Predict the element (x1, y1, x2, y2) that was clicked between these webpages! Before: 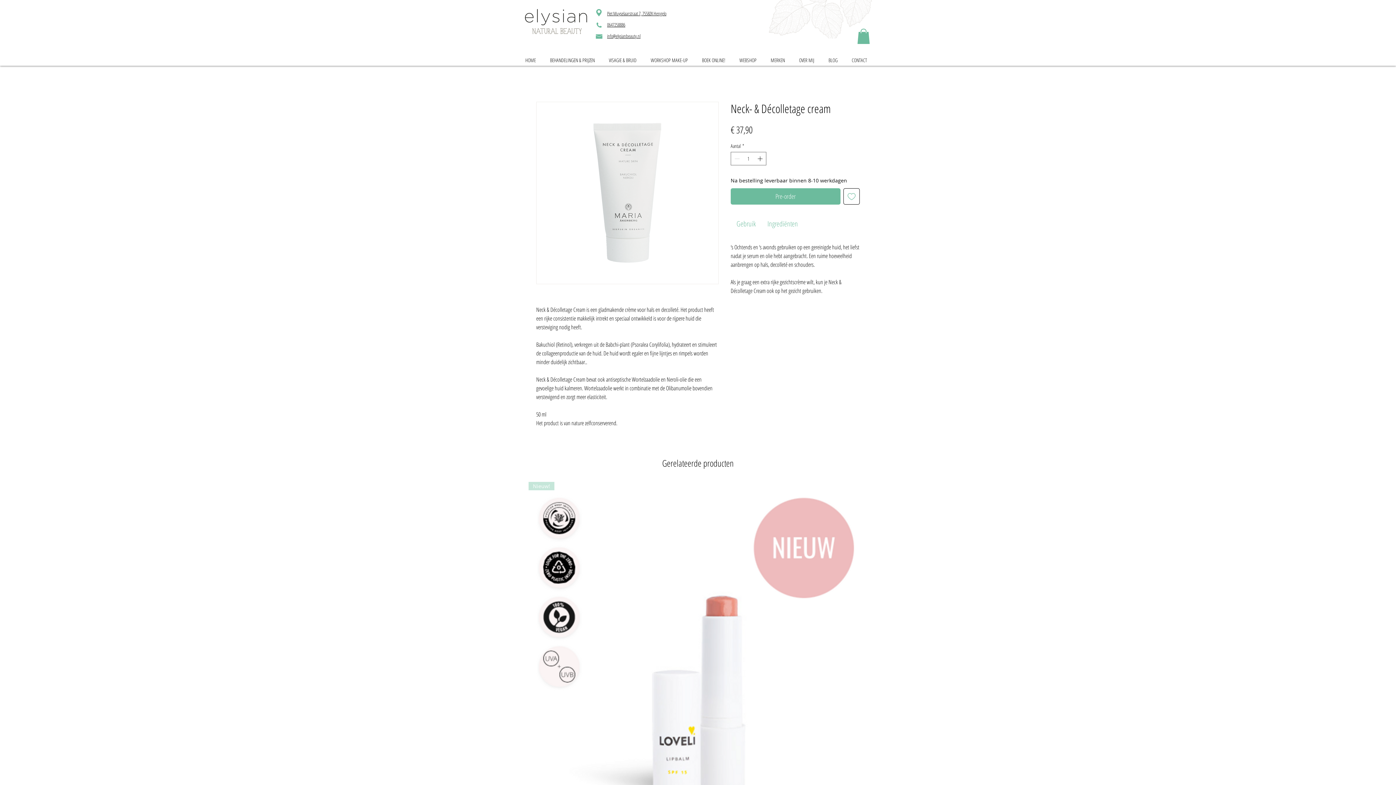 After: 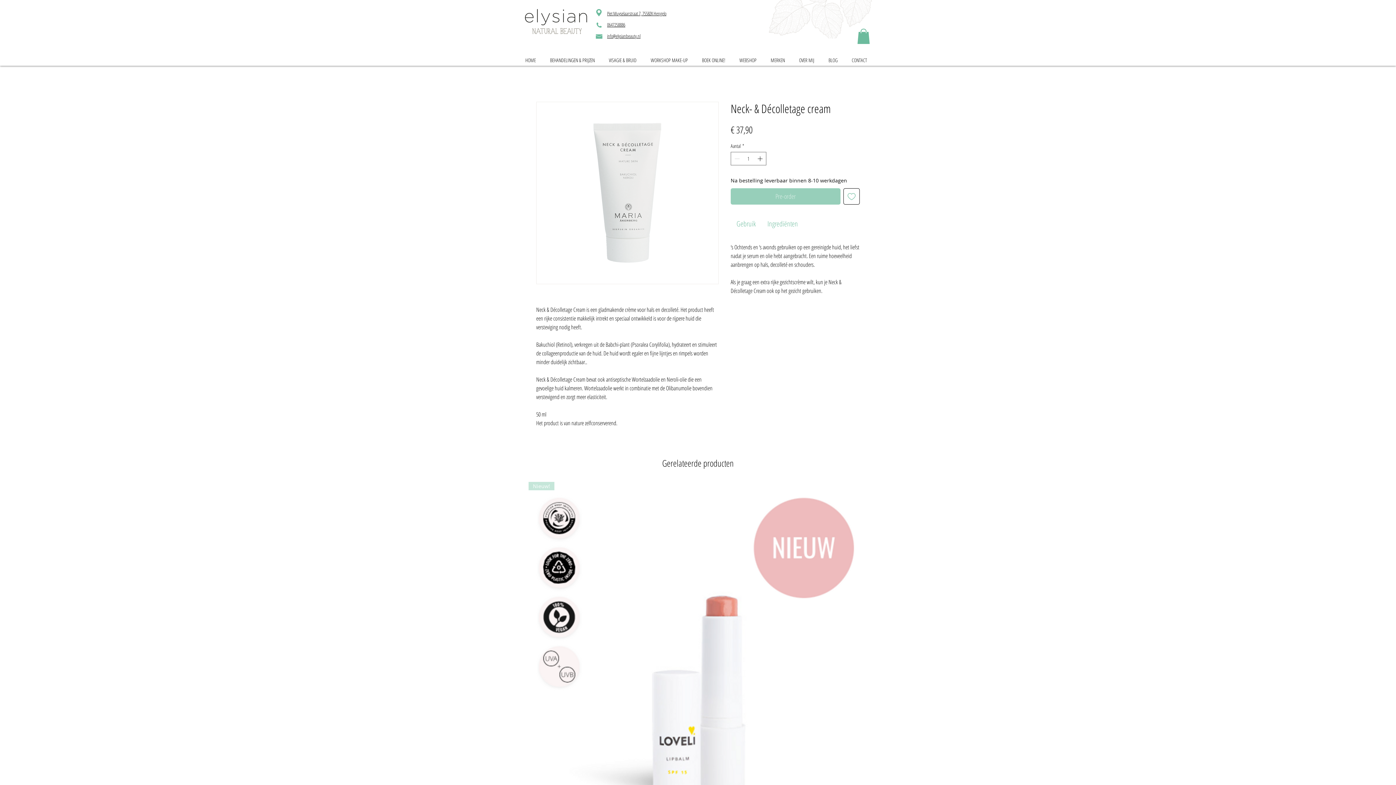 Action: bbox: (730, 188, 840, 204) label: Pre-order